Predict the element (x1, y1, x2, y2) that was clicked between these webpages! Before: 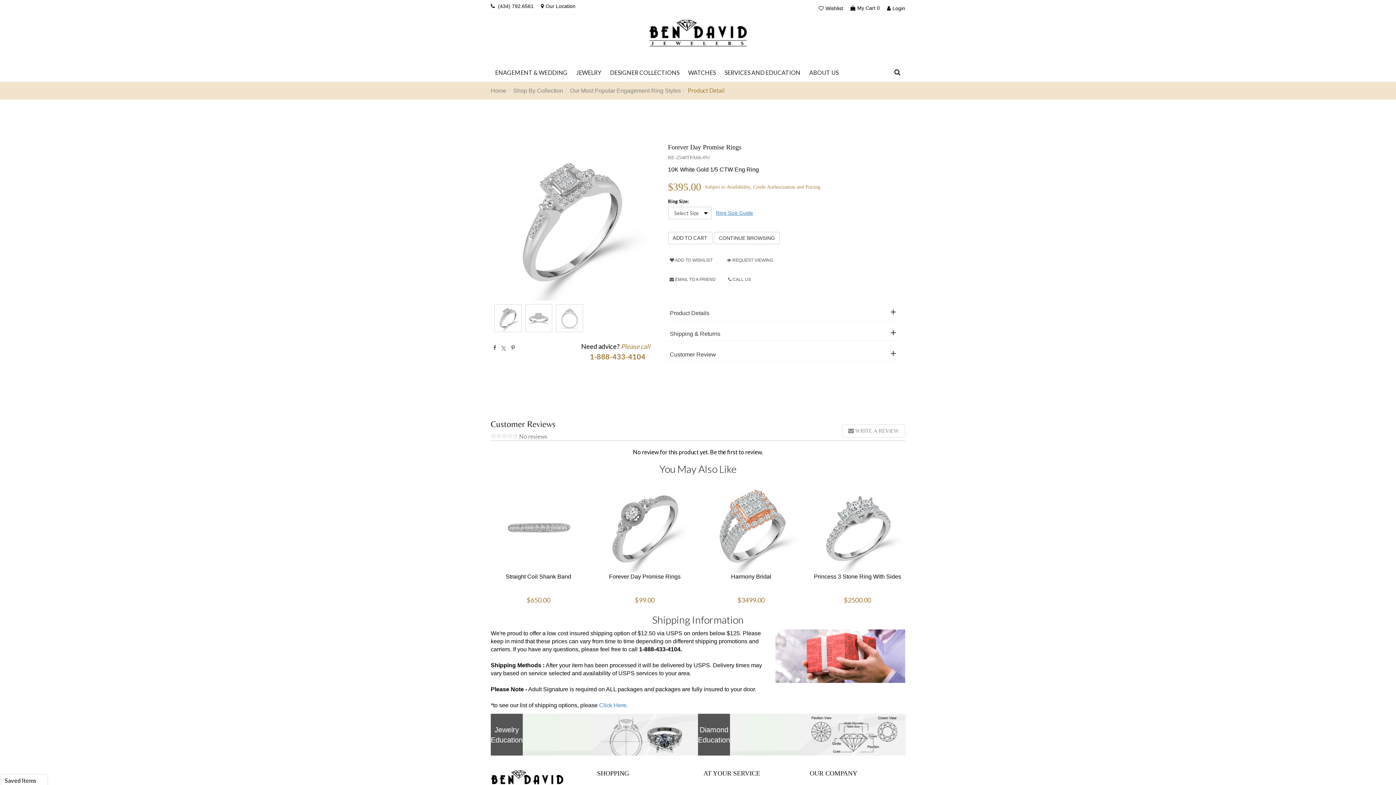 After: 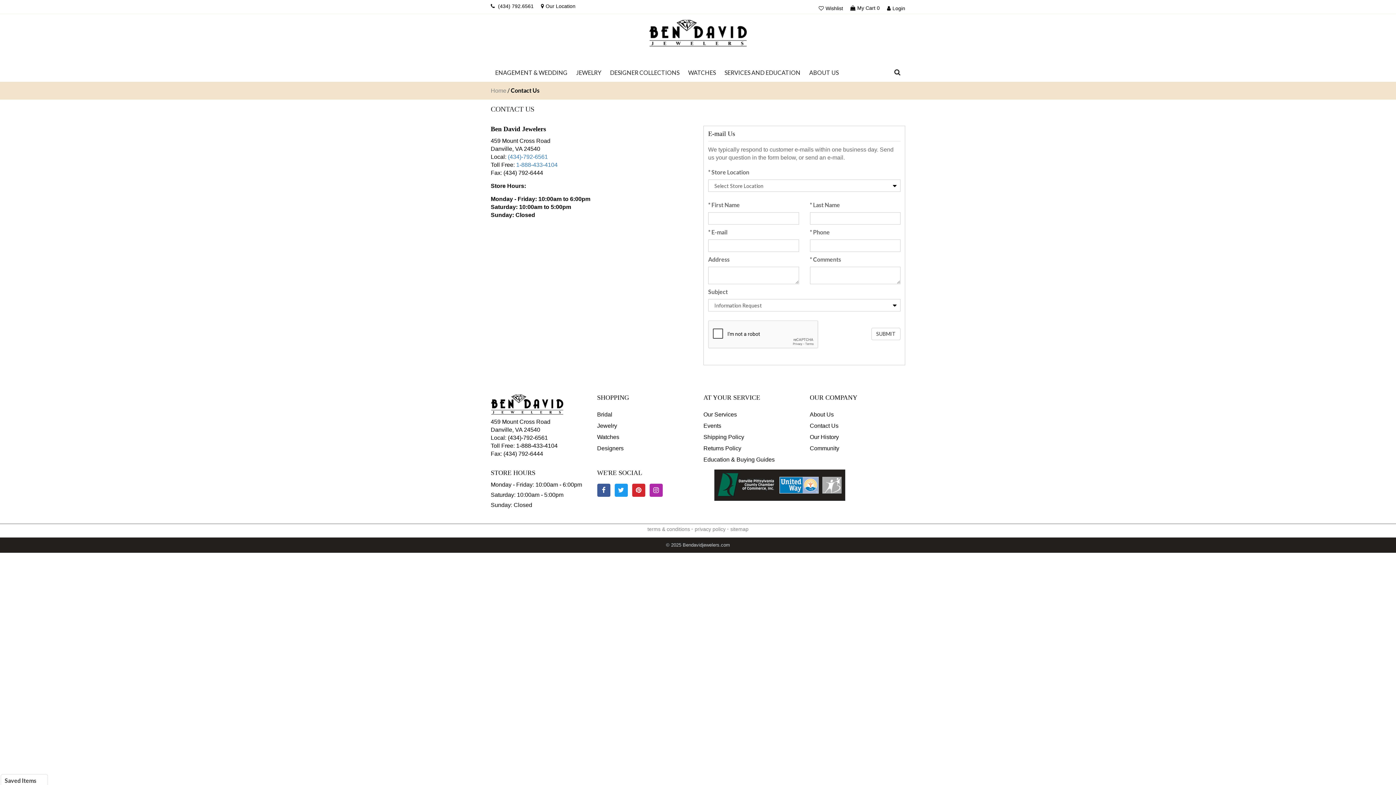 Action: bbox: (541, 3, 575, 9) label: Our Location